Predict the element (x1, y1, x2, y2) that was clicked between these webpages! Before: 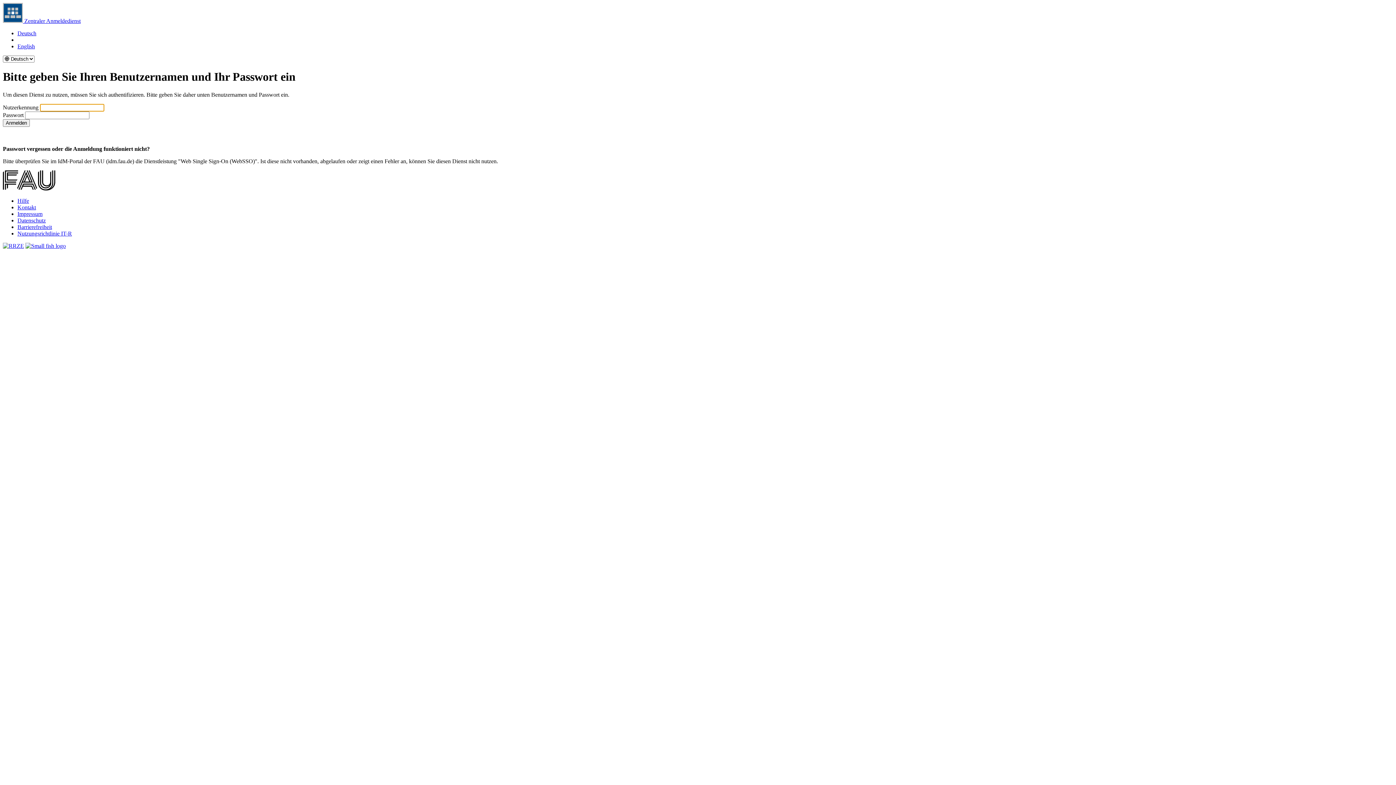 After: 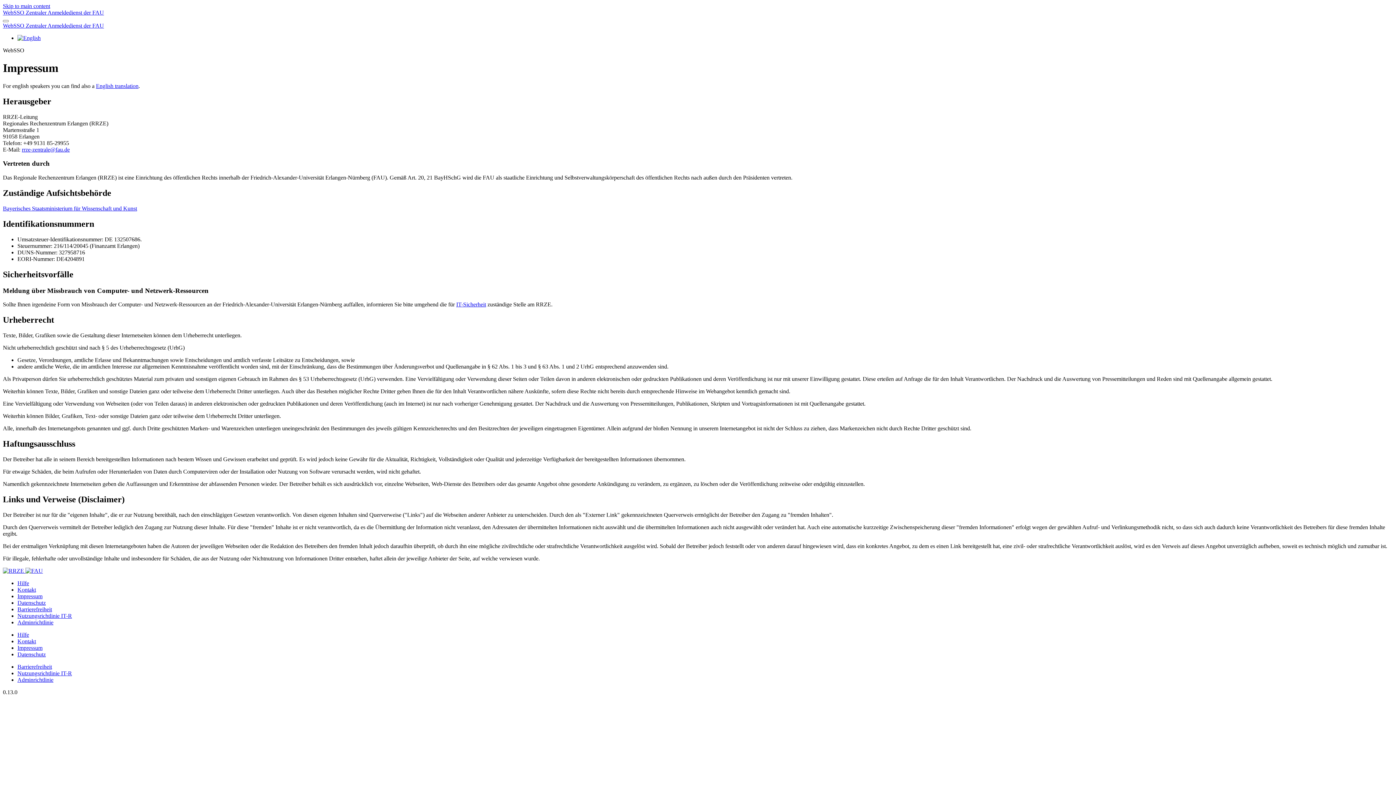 Action: bbox: (17, 210, 42, 217) label: Impressum